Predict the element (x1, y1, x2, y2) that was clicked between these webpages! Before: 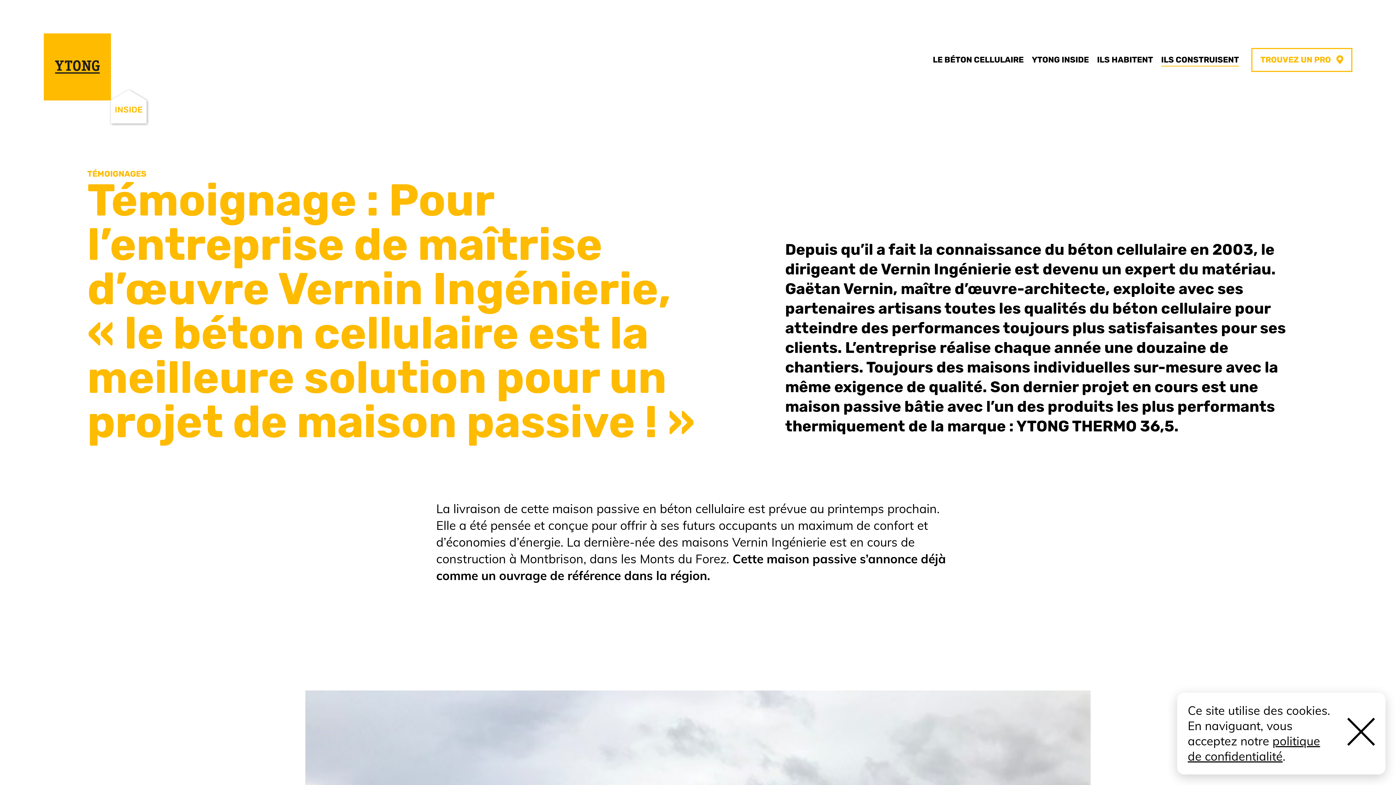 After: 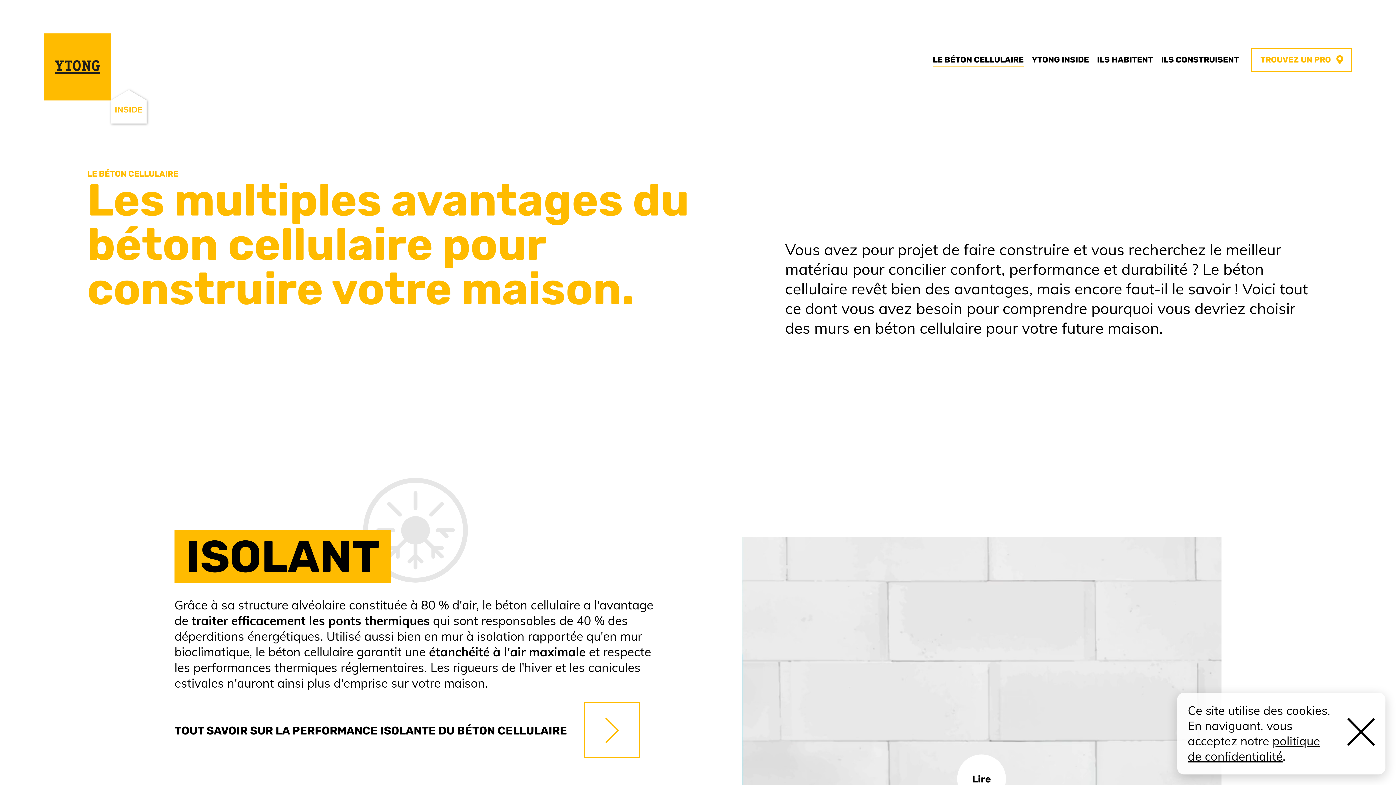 Action: label: LE BÉTON CELLULAIRE bbox: (933, 53, 1023, 66)